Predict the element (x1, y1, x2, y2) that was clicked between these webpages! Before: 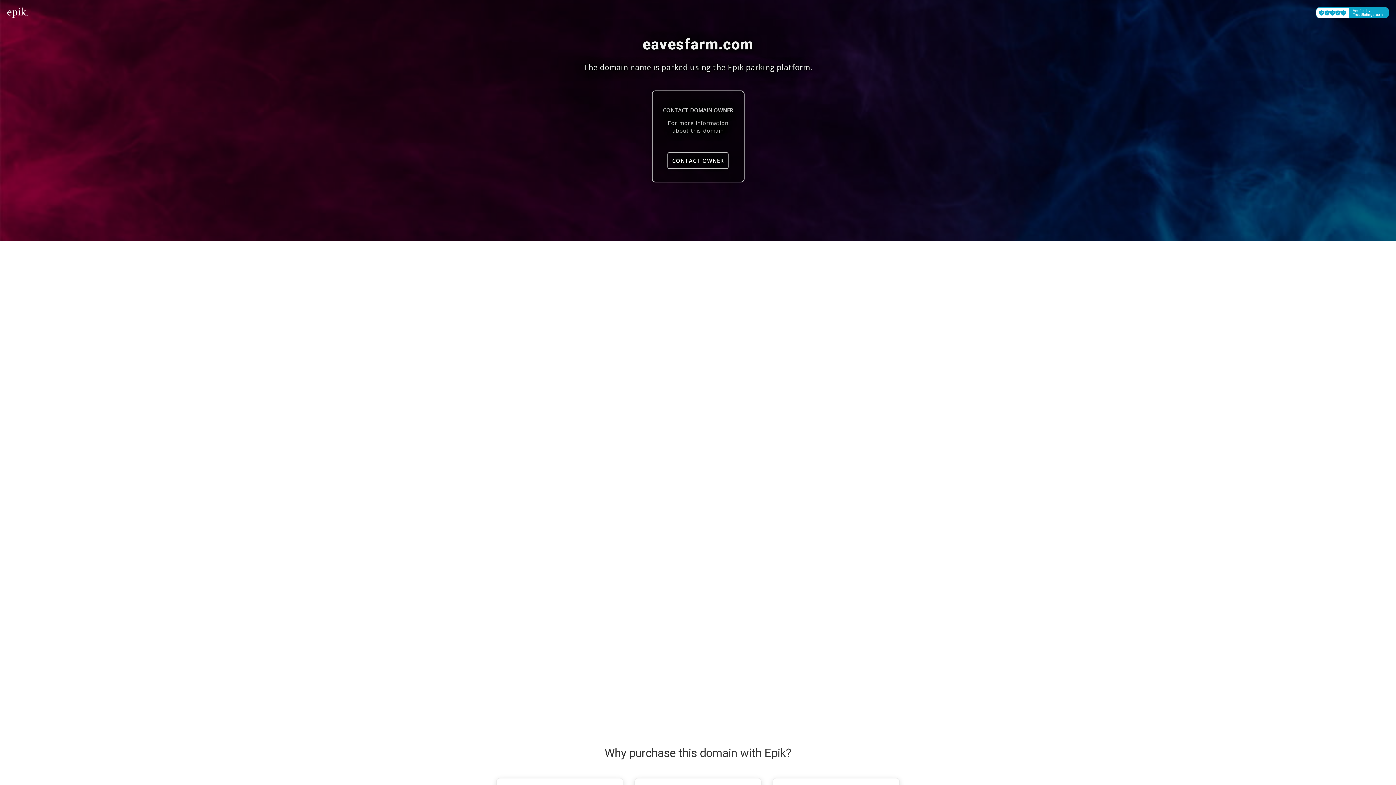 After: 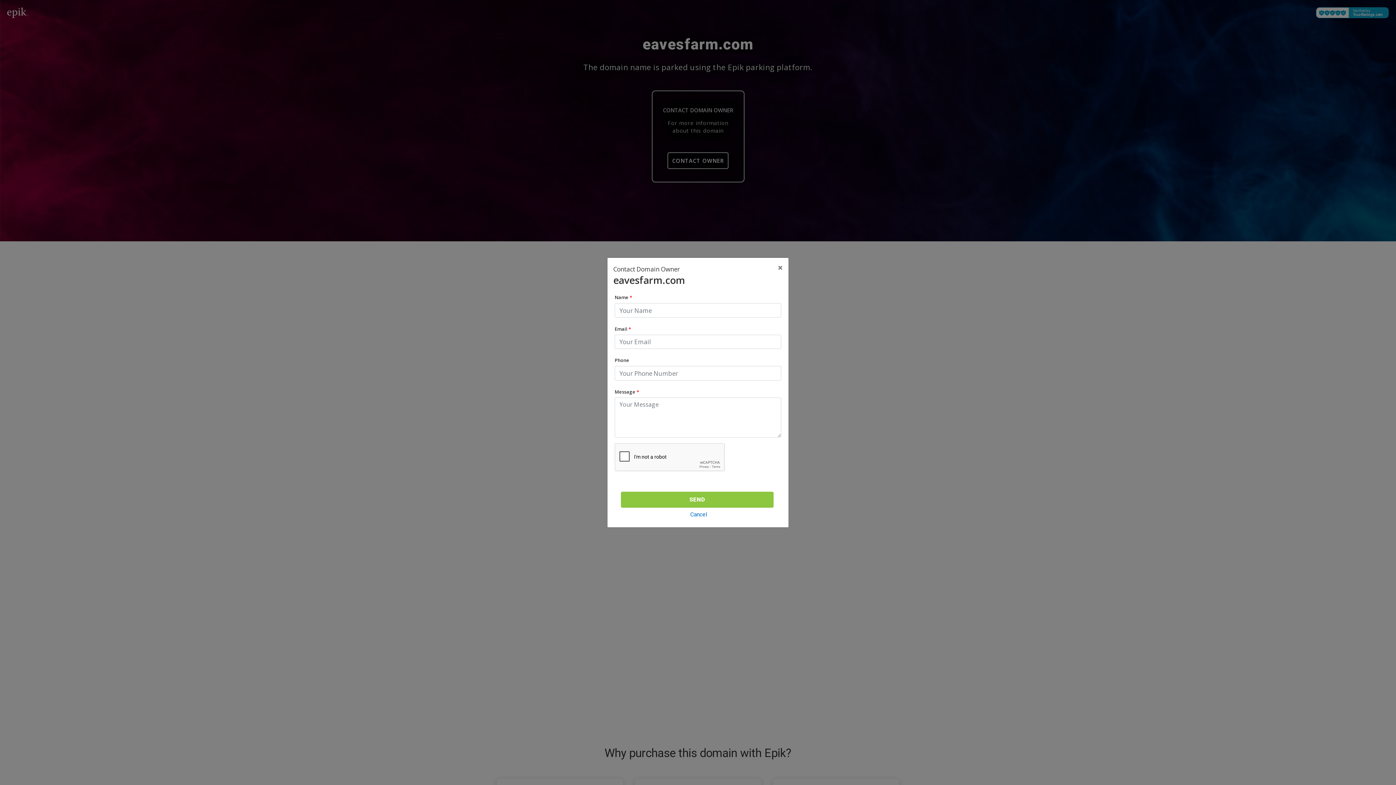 Action: label: CONTACT OWNER bbox: (667, 152, 728, 169)